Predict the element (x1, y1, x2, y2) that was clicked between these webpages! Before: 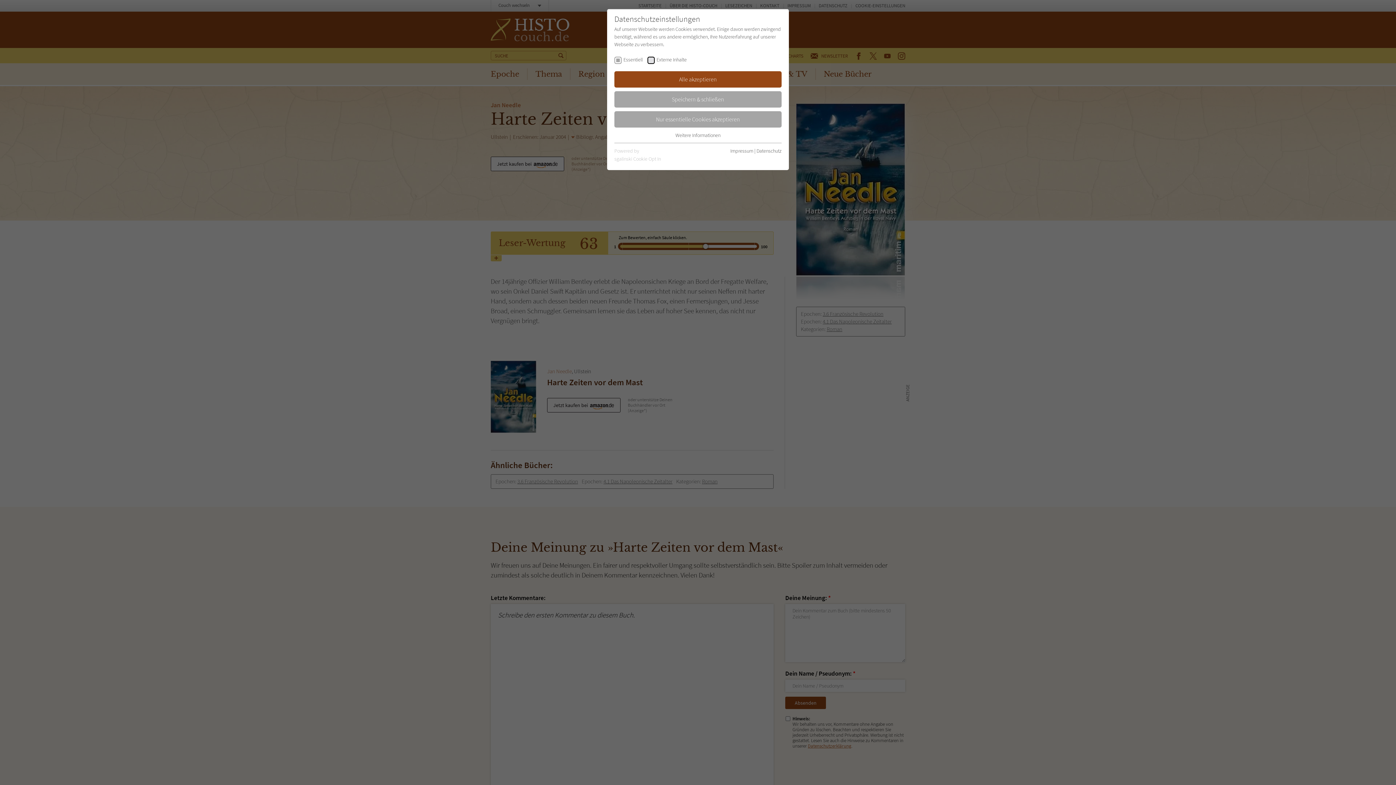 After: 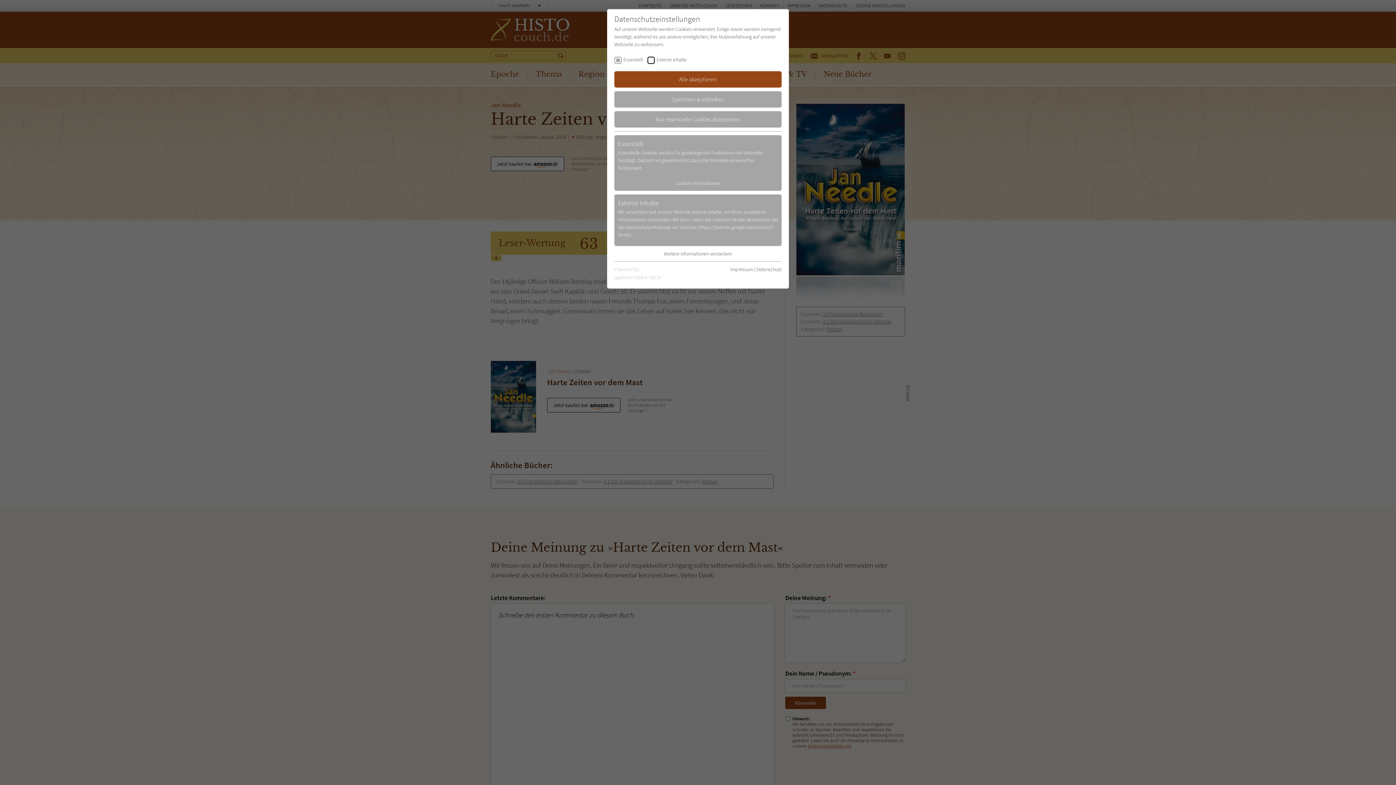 Action: bbox: (675, 131, 720, 138) label: Weitere Informationen